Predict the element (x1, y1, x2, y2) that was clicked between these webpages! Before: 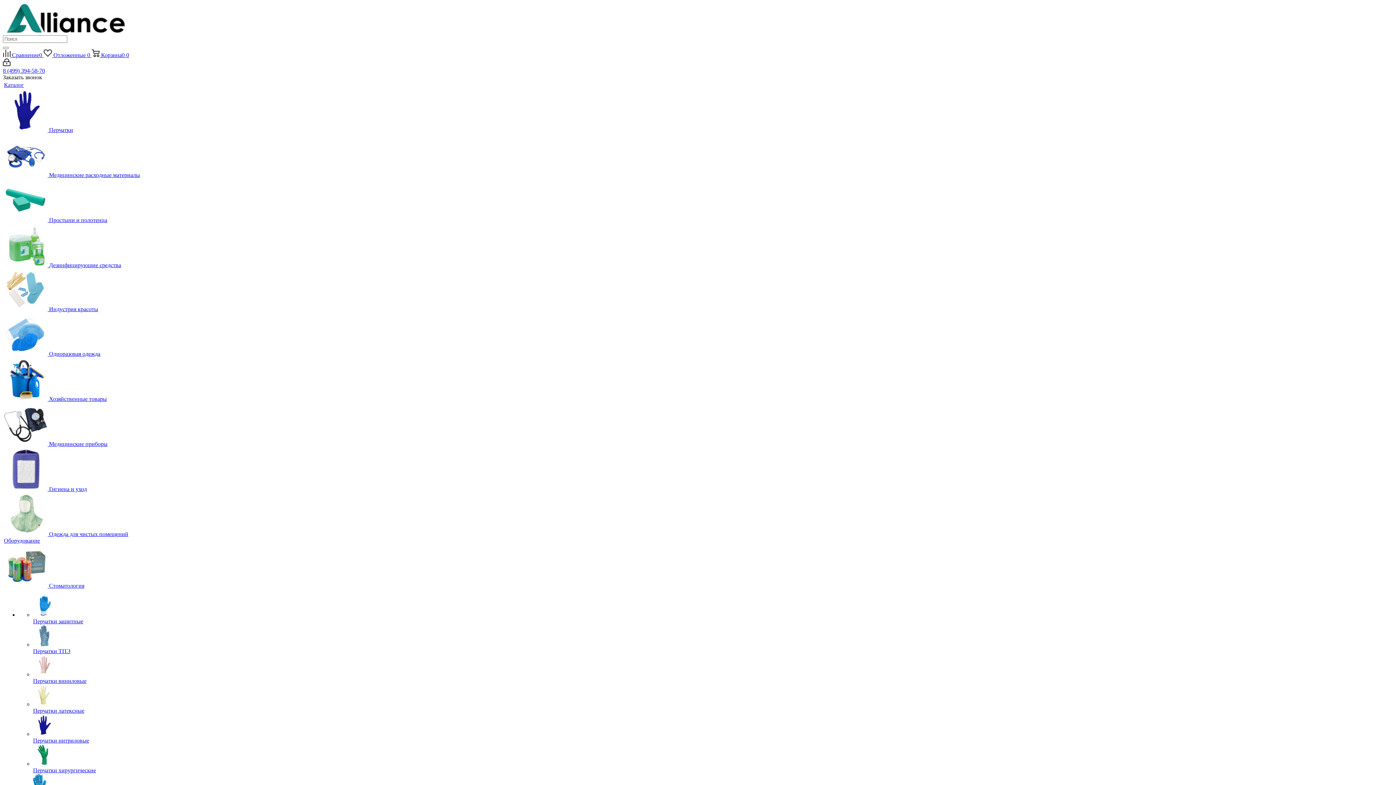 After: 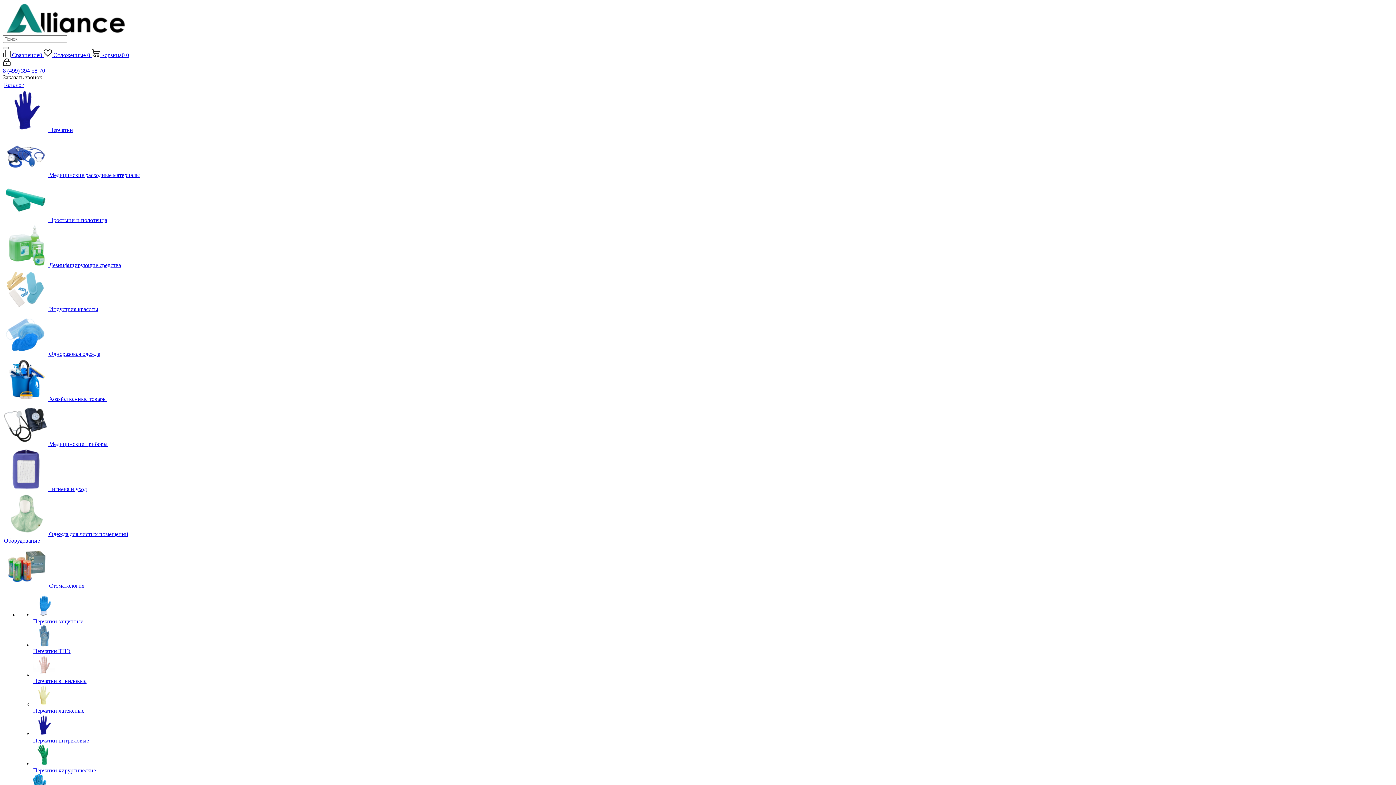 Action: label: Перчатки виниловые bbox: (33, 678, 86, 684)